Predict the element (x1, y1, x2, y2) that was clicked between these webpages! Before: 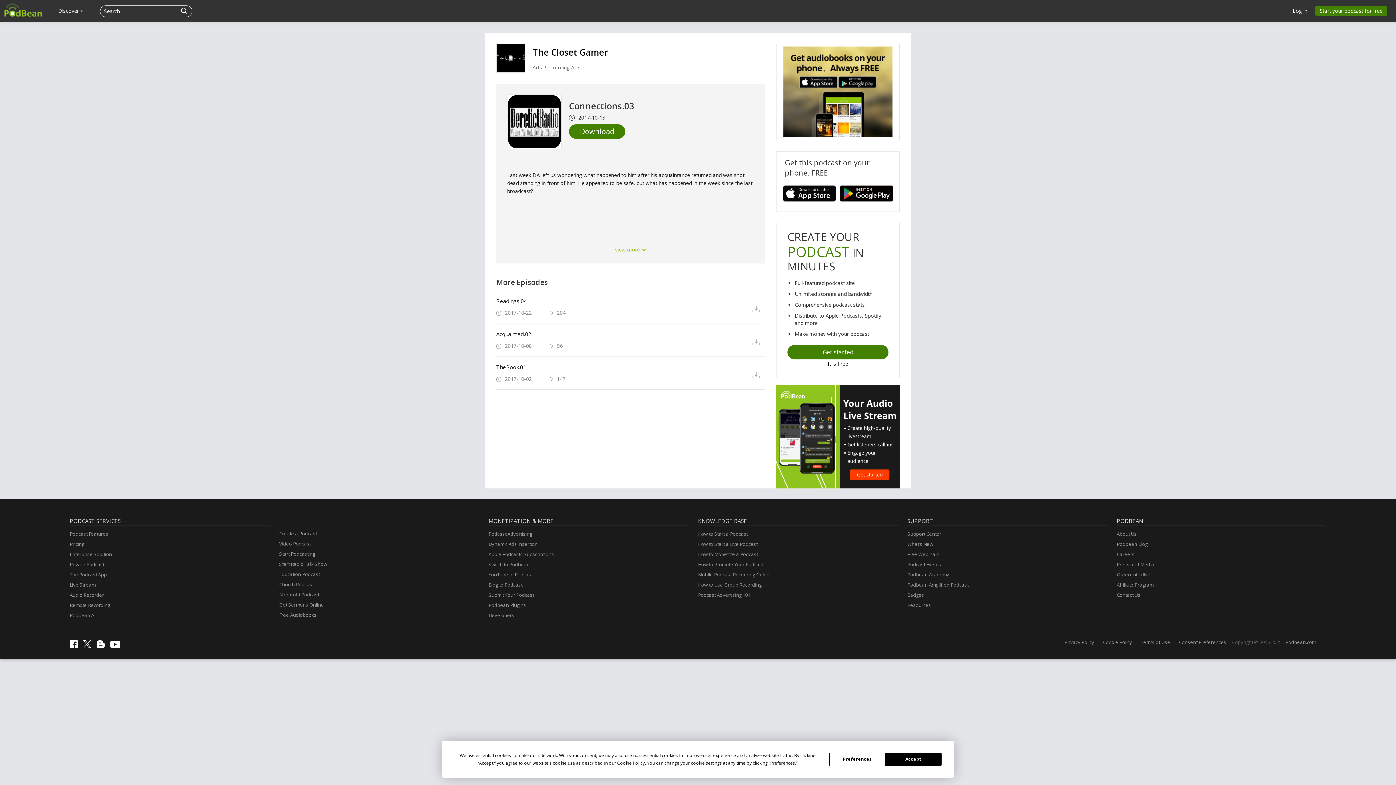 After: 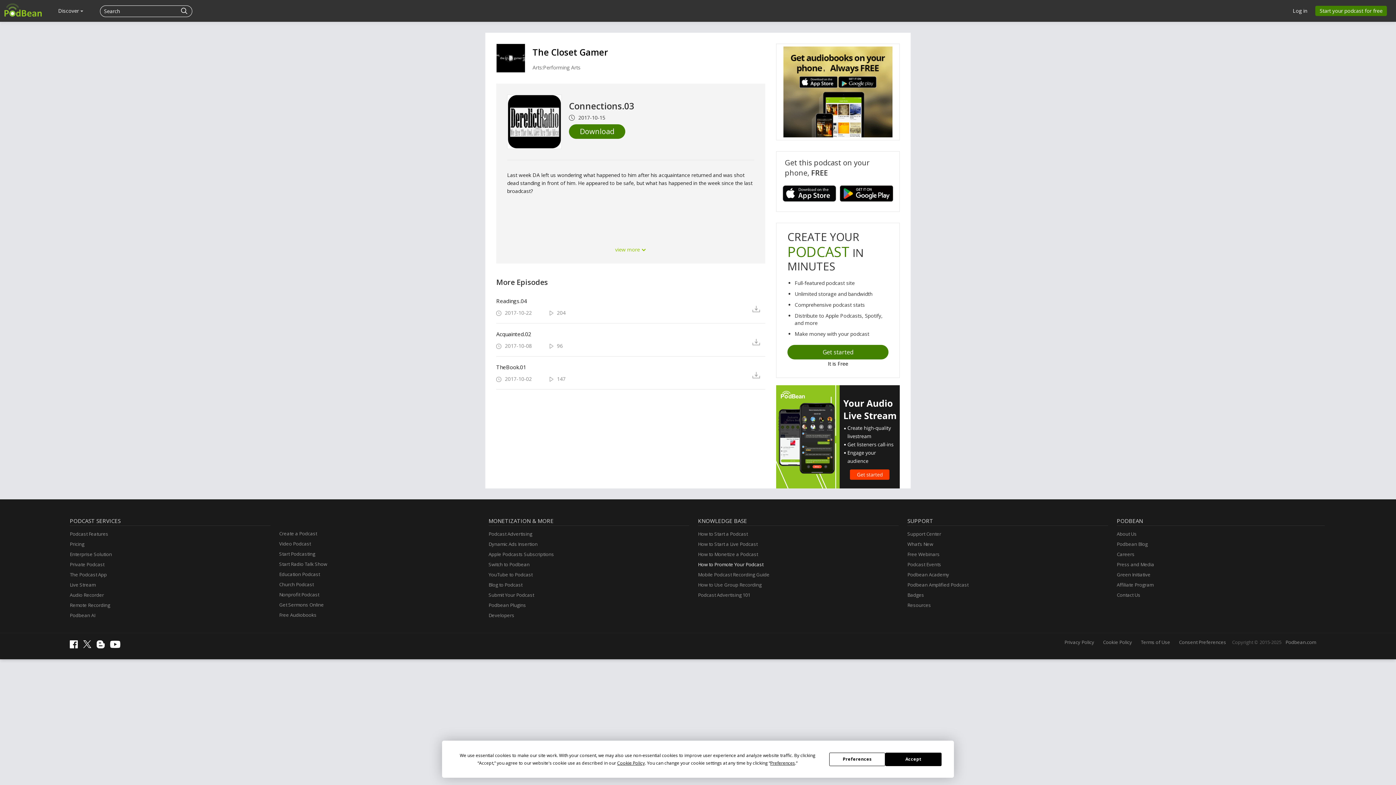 Action: label: How to Promote Your Podcast bbox: (698, 559, 763, 569)